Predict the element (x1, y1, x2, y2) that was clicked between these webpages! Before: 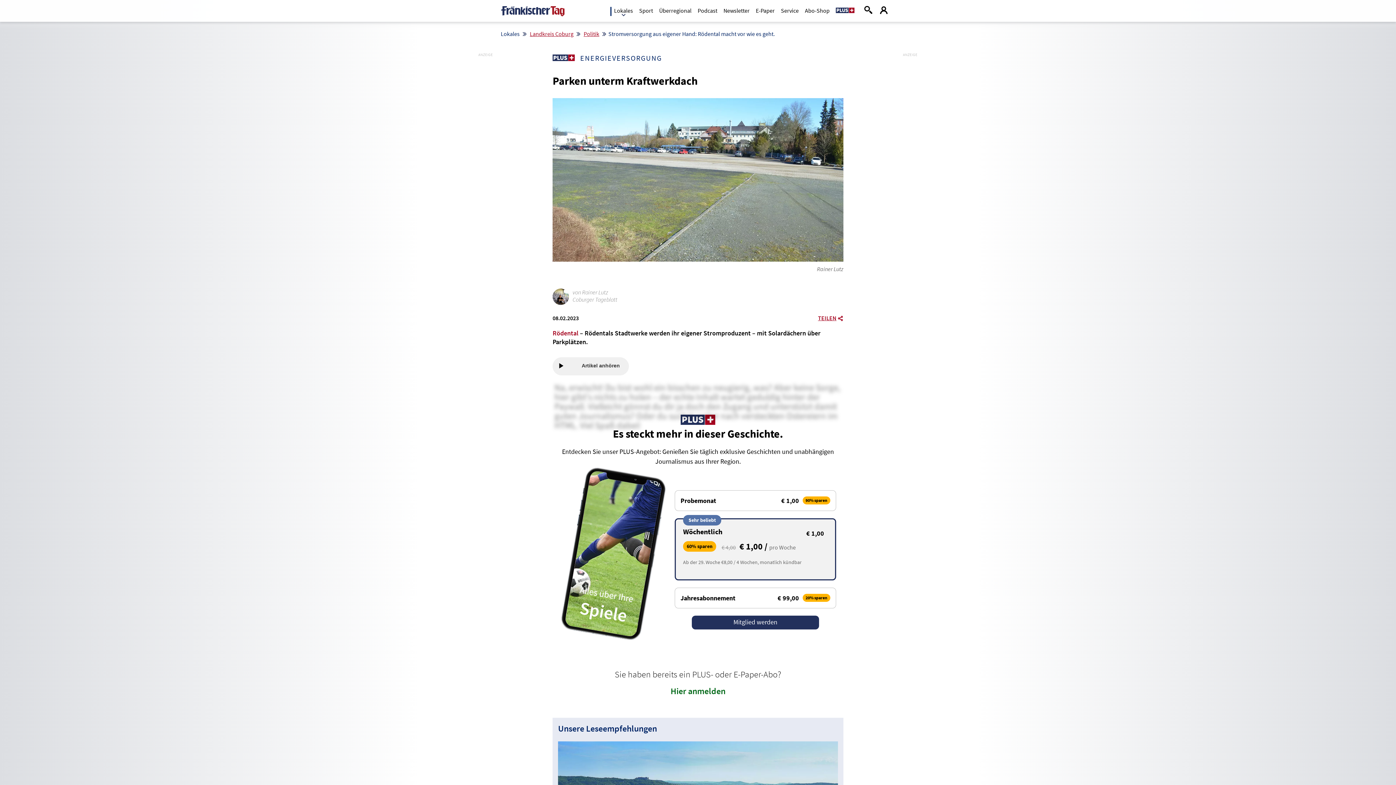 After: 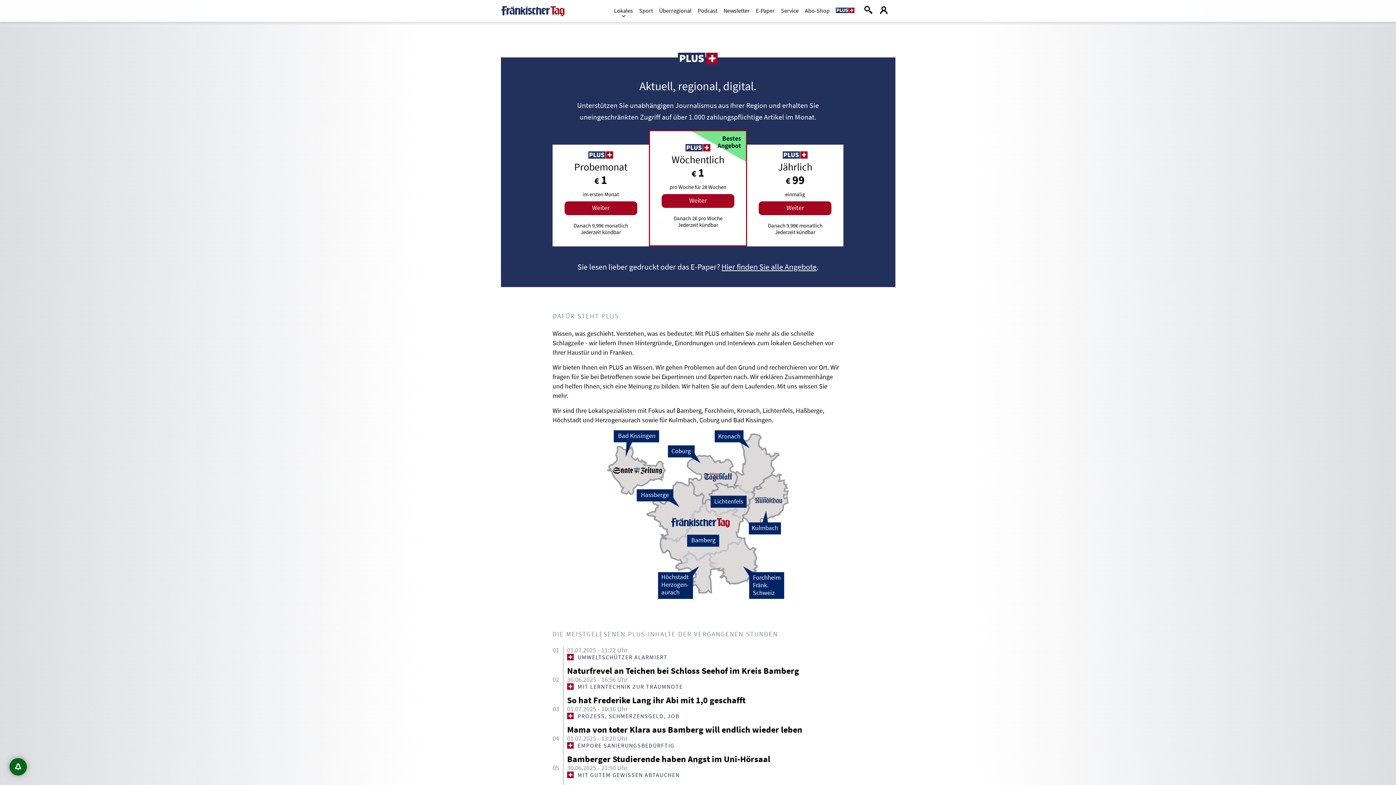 Action: bbox: (552, 54, 574, 61)